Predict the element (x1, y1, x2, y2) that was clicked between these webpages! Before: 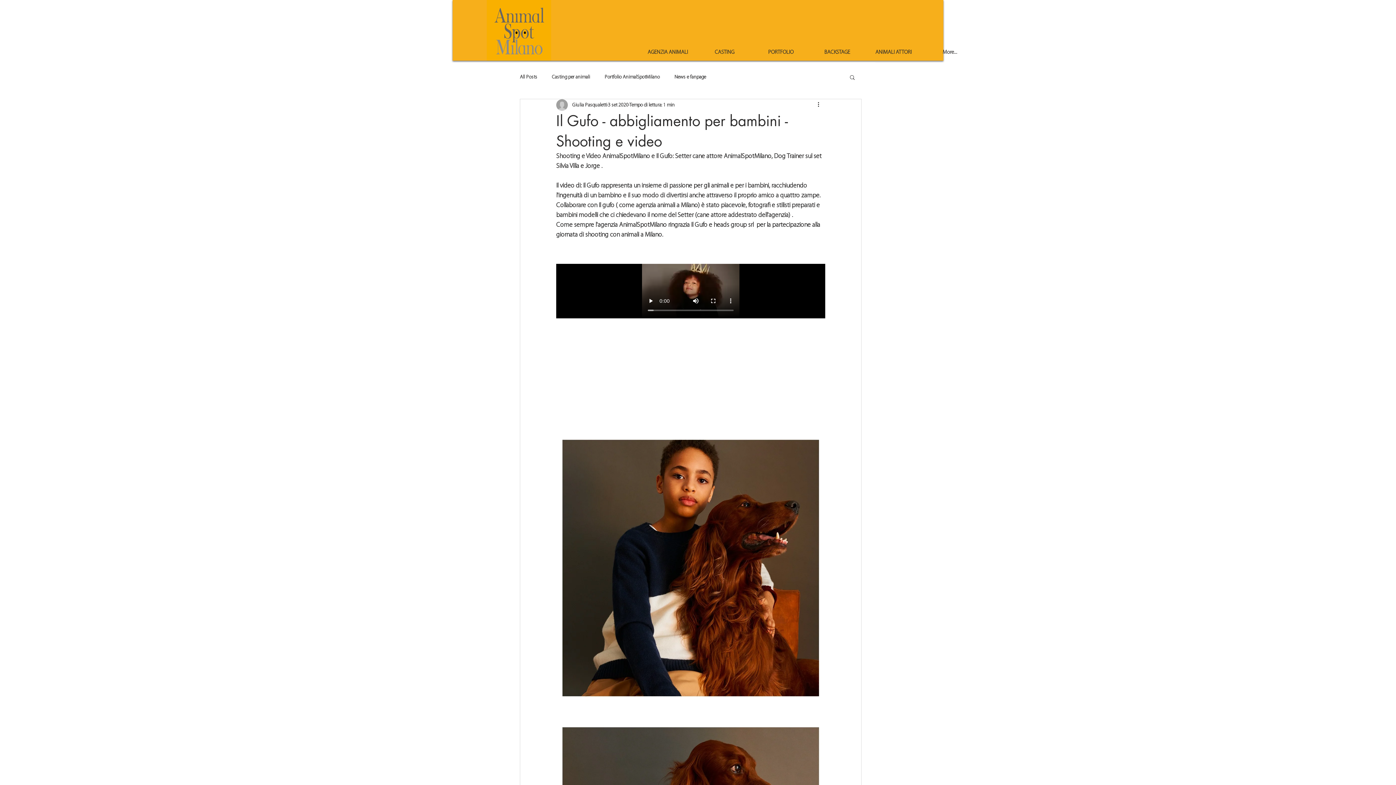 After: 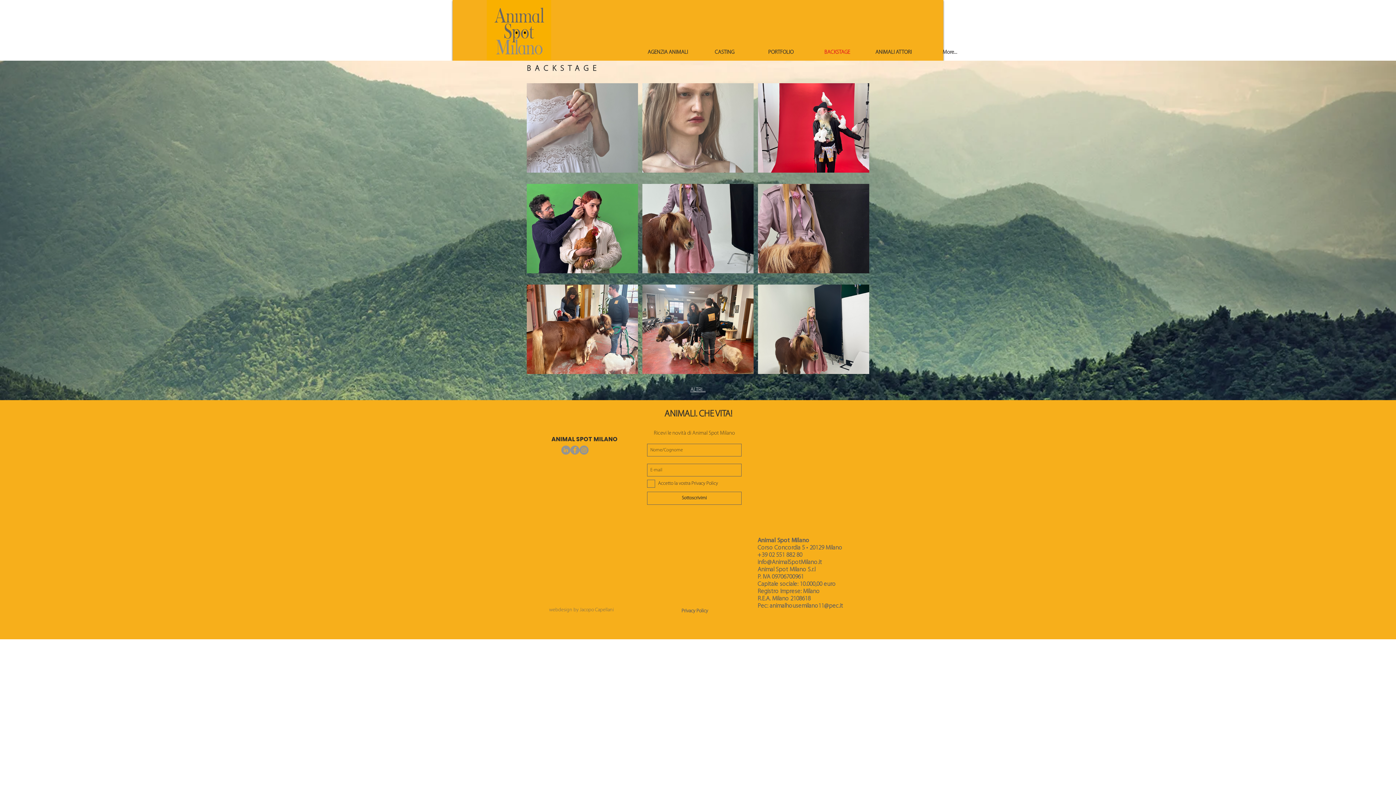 Action: label: BACKSTAGE bbox: (809, 44, 865, 60)